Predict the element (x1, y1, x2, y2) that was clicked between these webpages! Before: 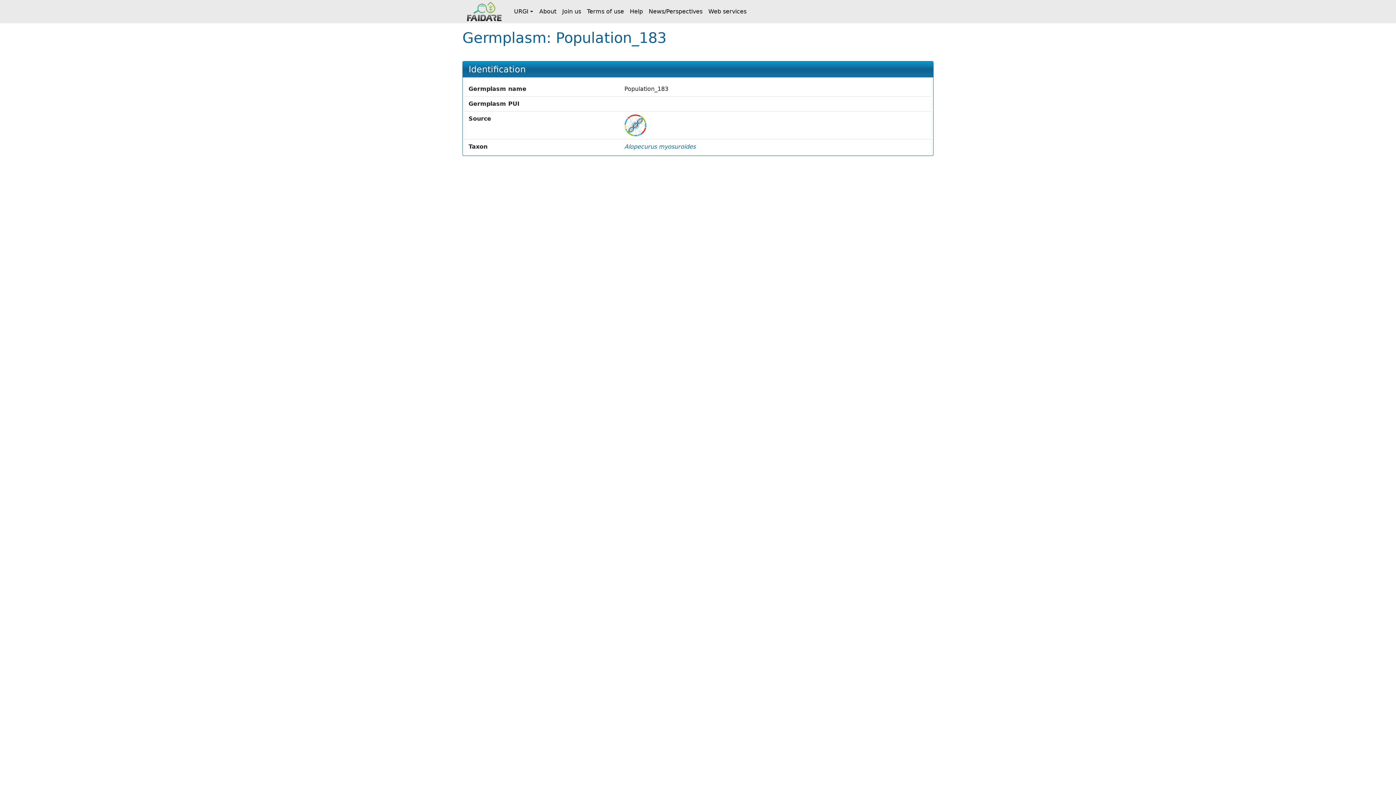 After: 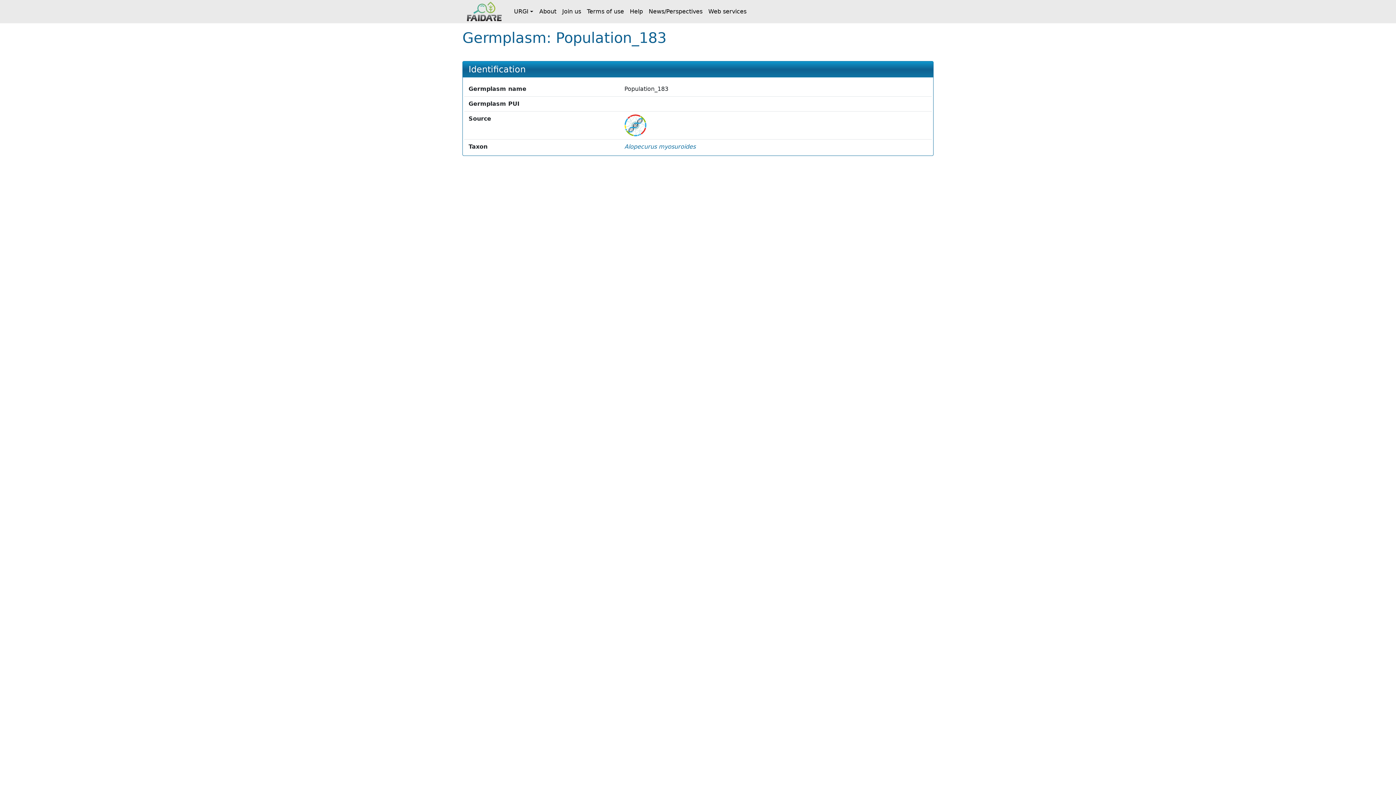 Action: bbox: (624, 121, 646, 128)